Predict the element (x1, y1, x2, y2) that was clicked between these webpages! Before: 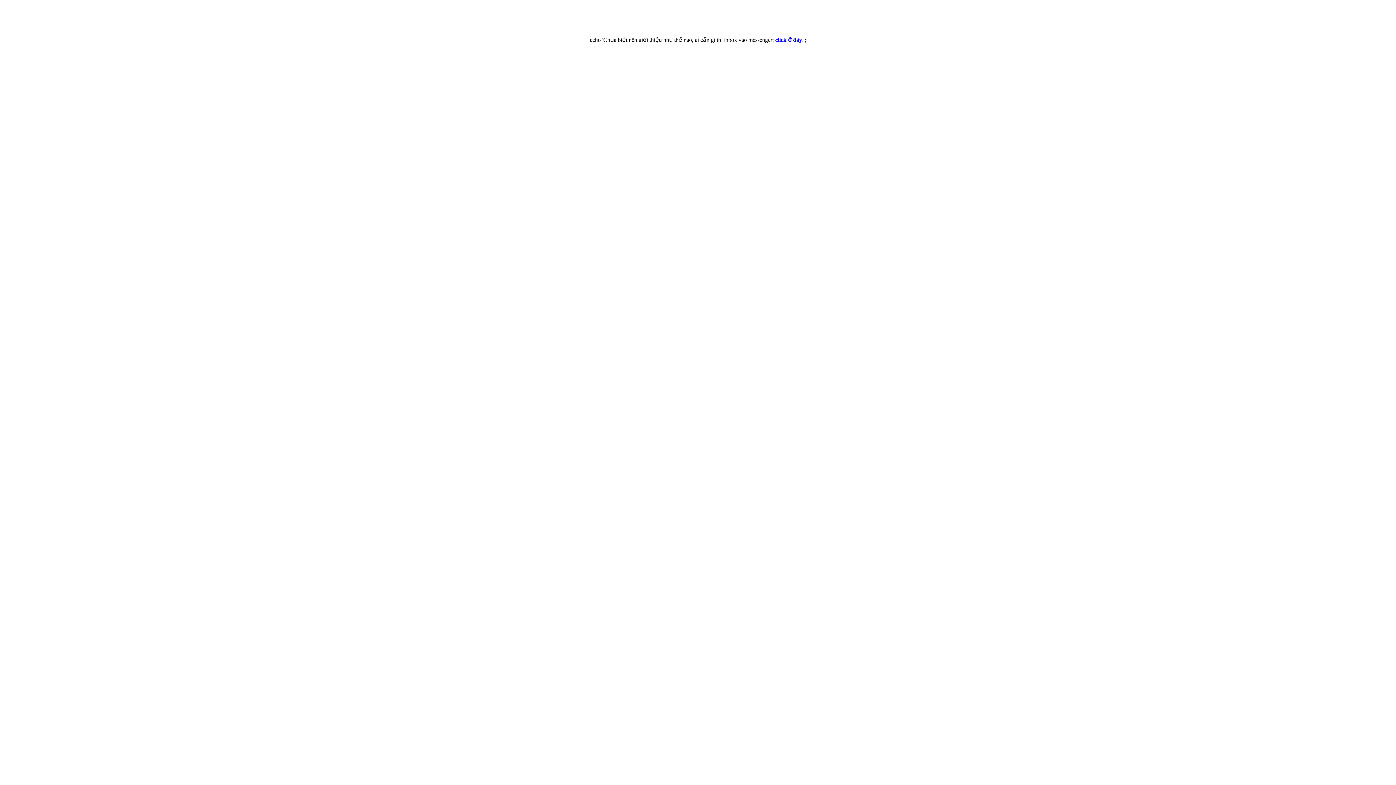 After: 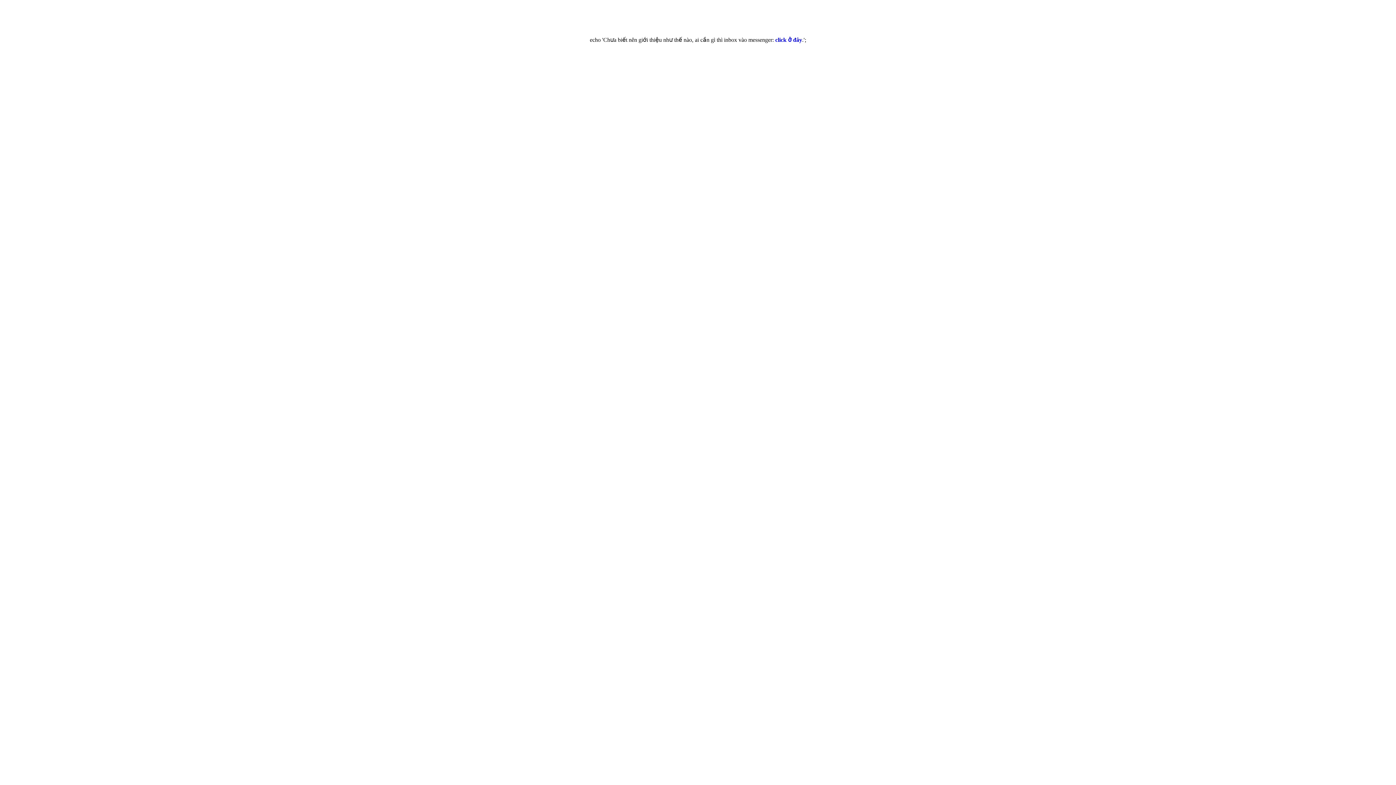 Action: bbox: (775, 36, 802, 42) label: click ở đây